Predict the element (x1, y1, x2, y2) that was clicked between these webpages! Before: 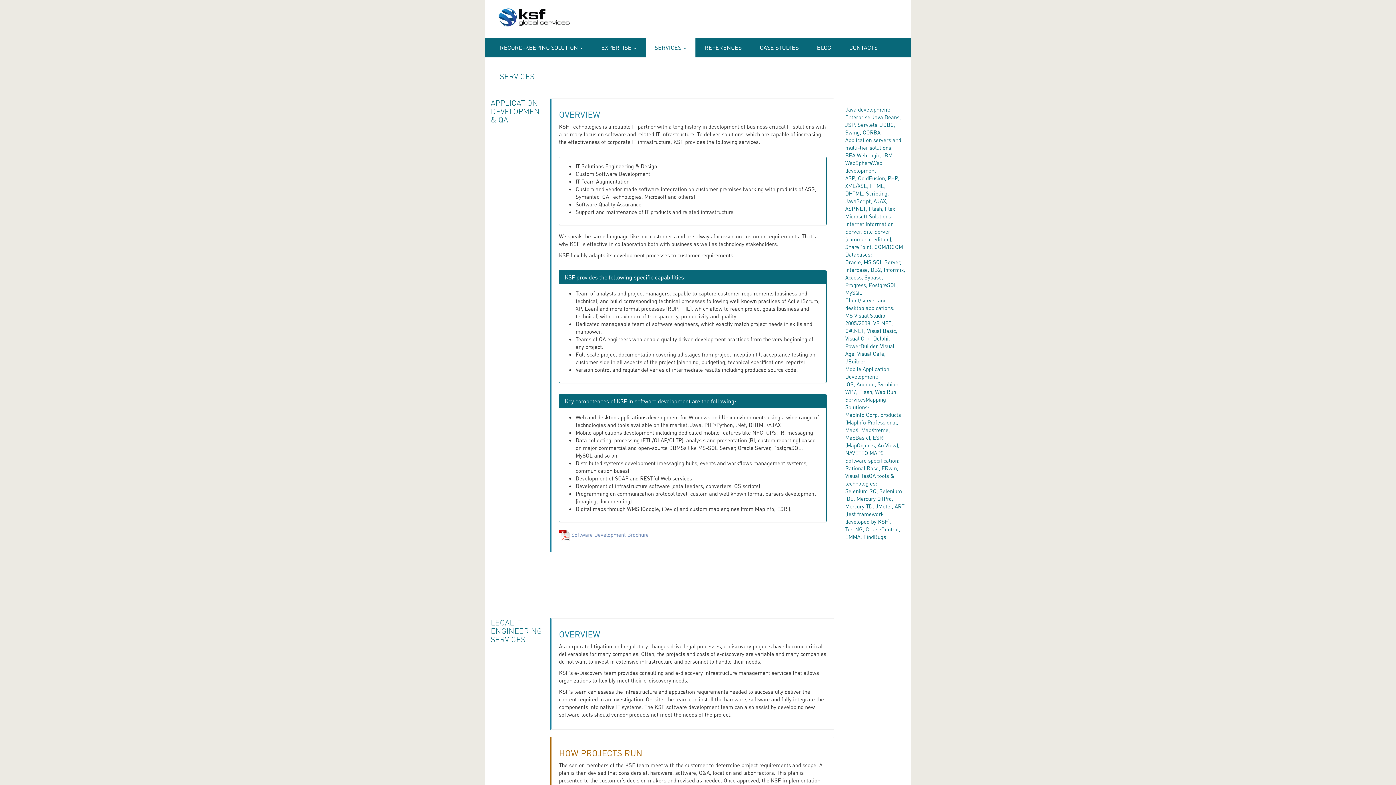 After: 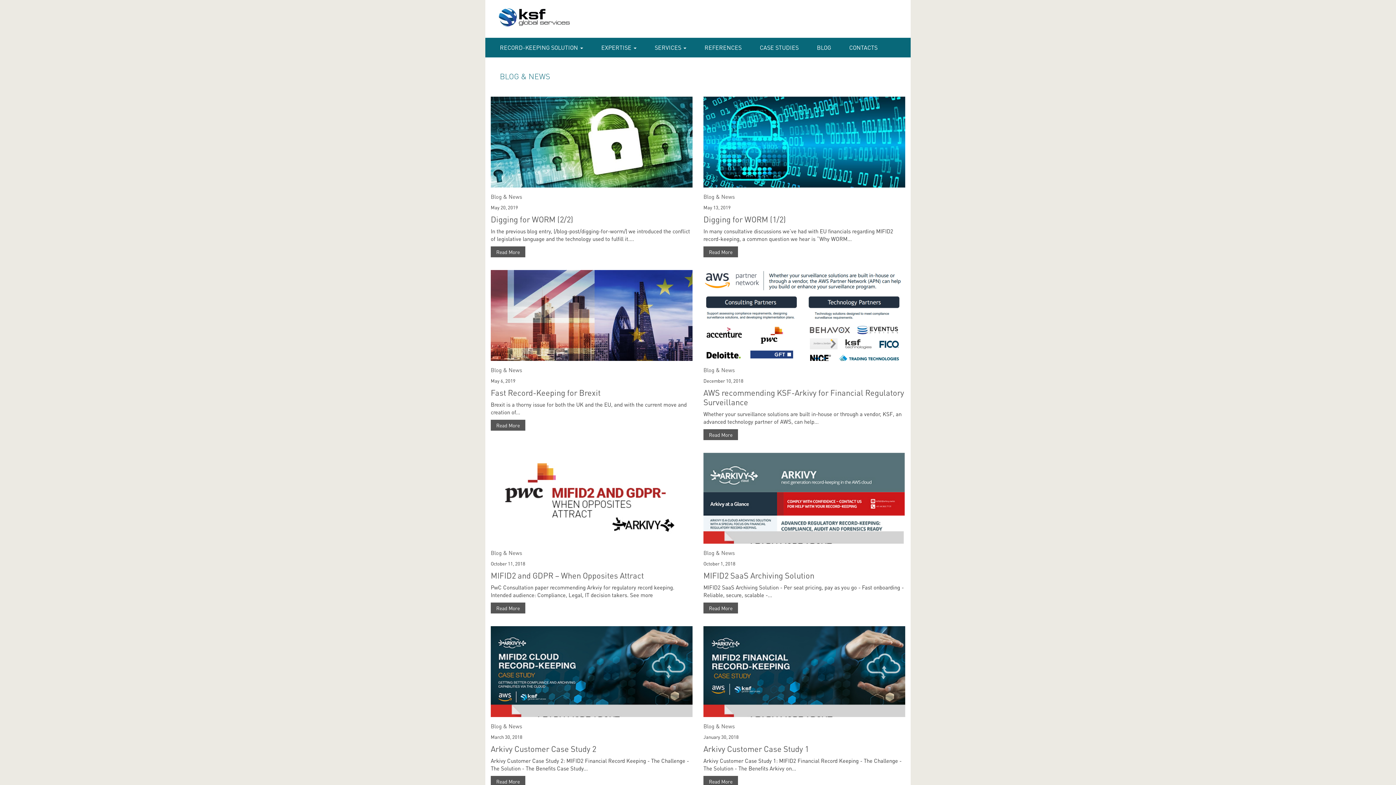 Action: label: BLOG bbox: (808, 37, 840, 57)